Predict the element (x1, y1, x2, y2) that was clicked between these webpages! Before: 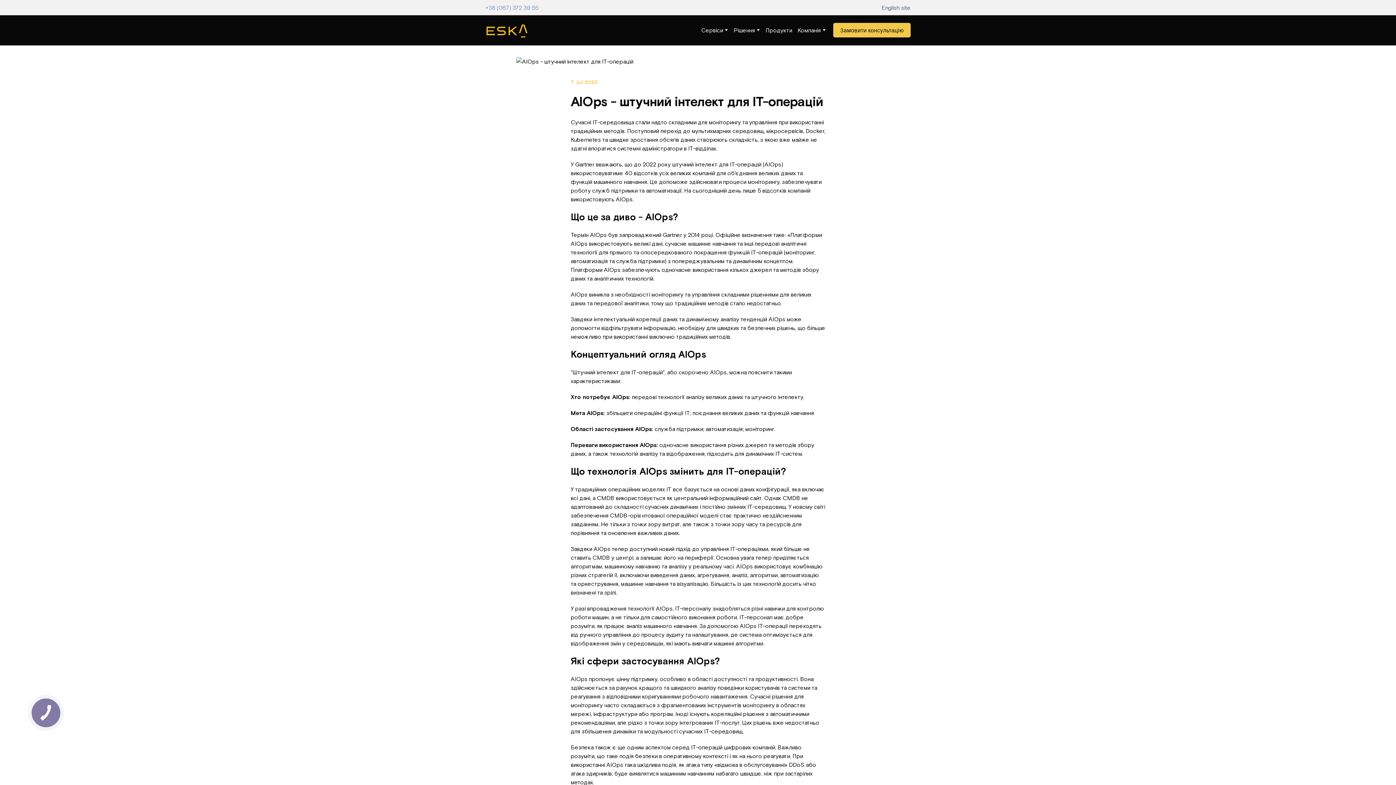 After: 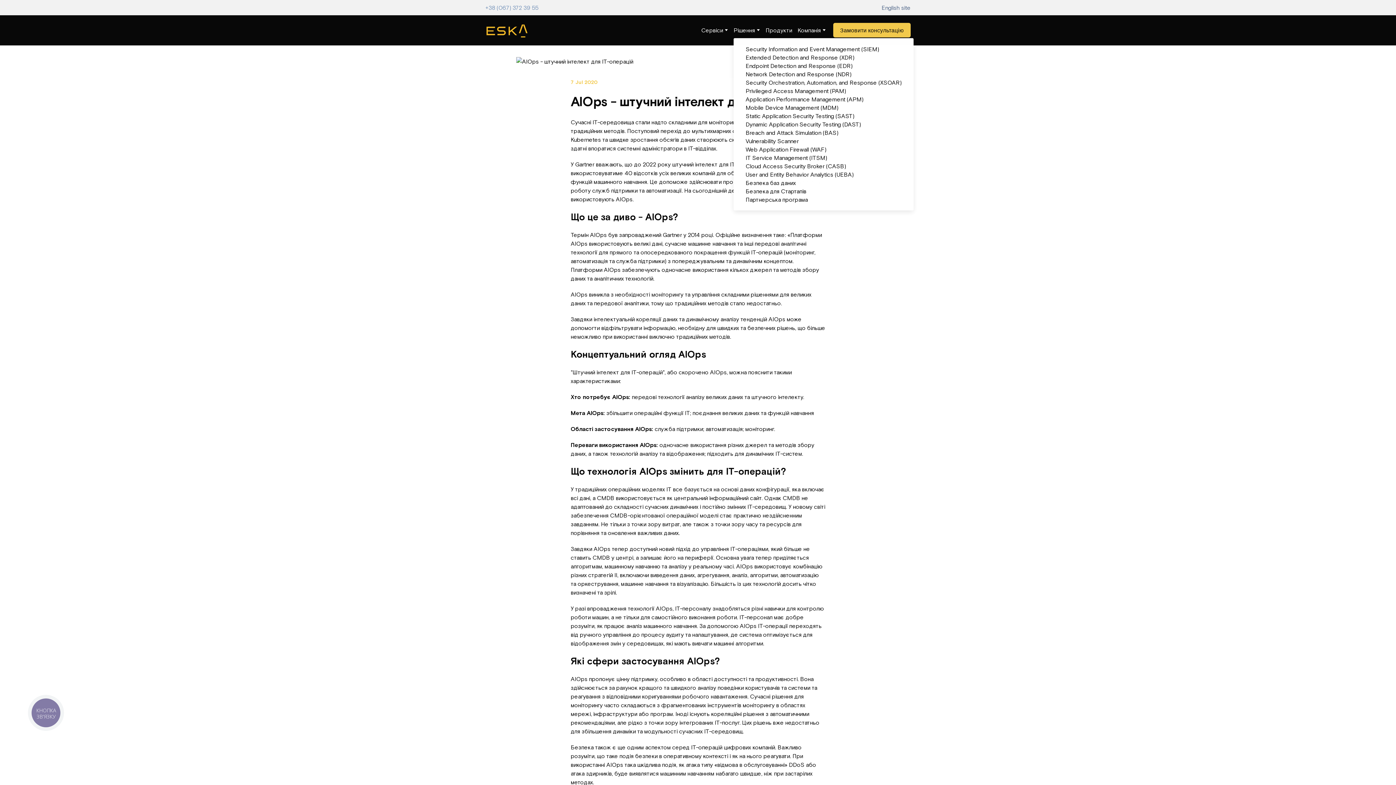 Action: bbox: (756, 29, 760, 31)